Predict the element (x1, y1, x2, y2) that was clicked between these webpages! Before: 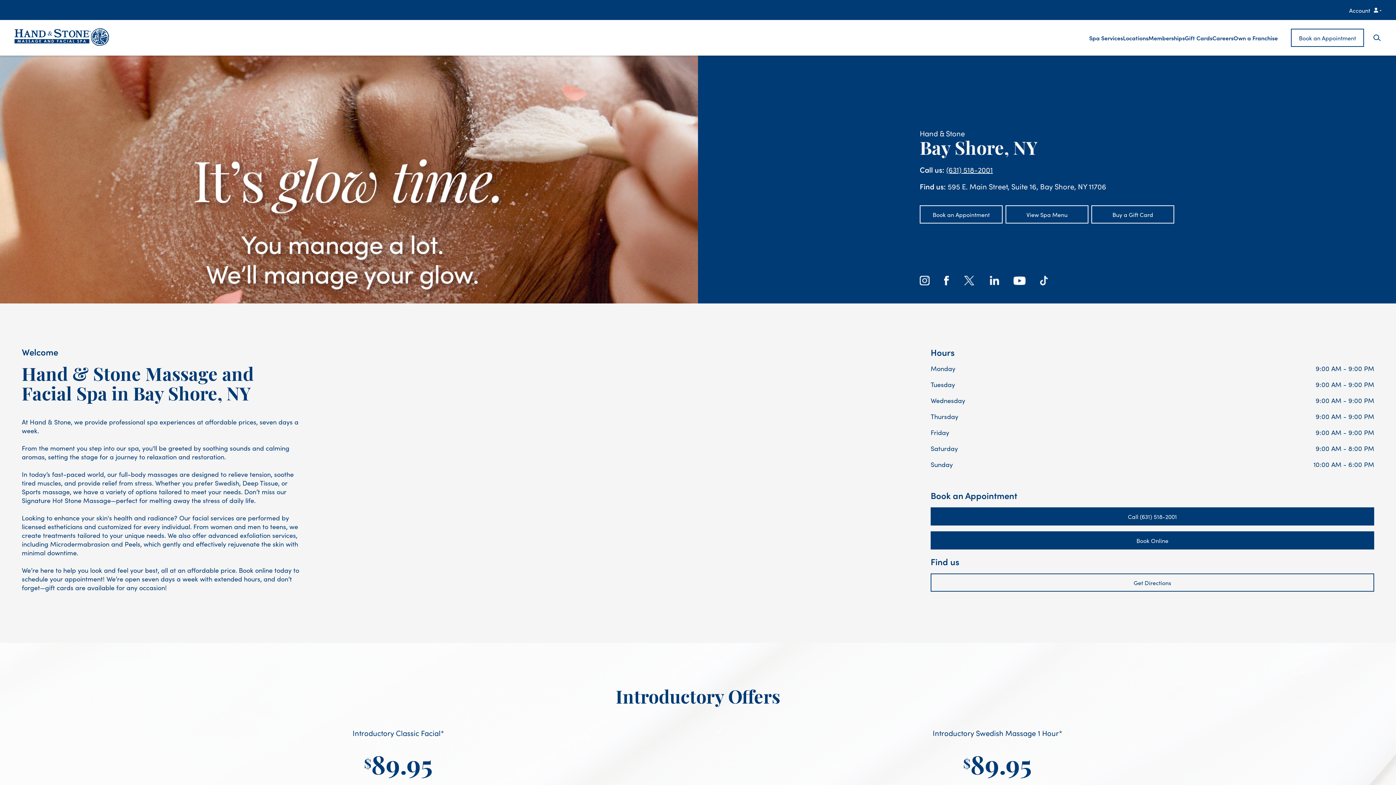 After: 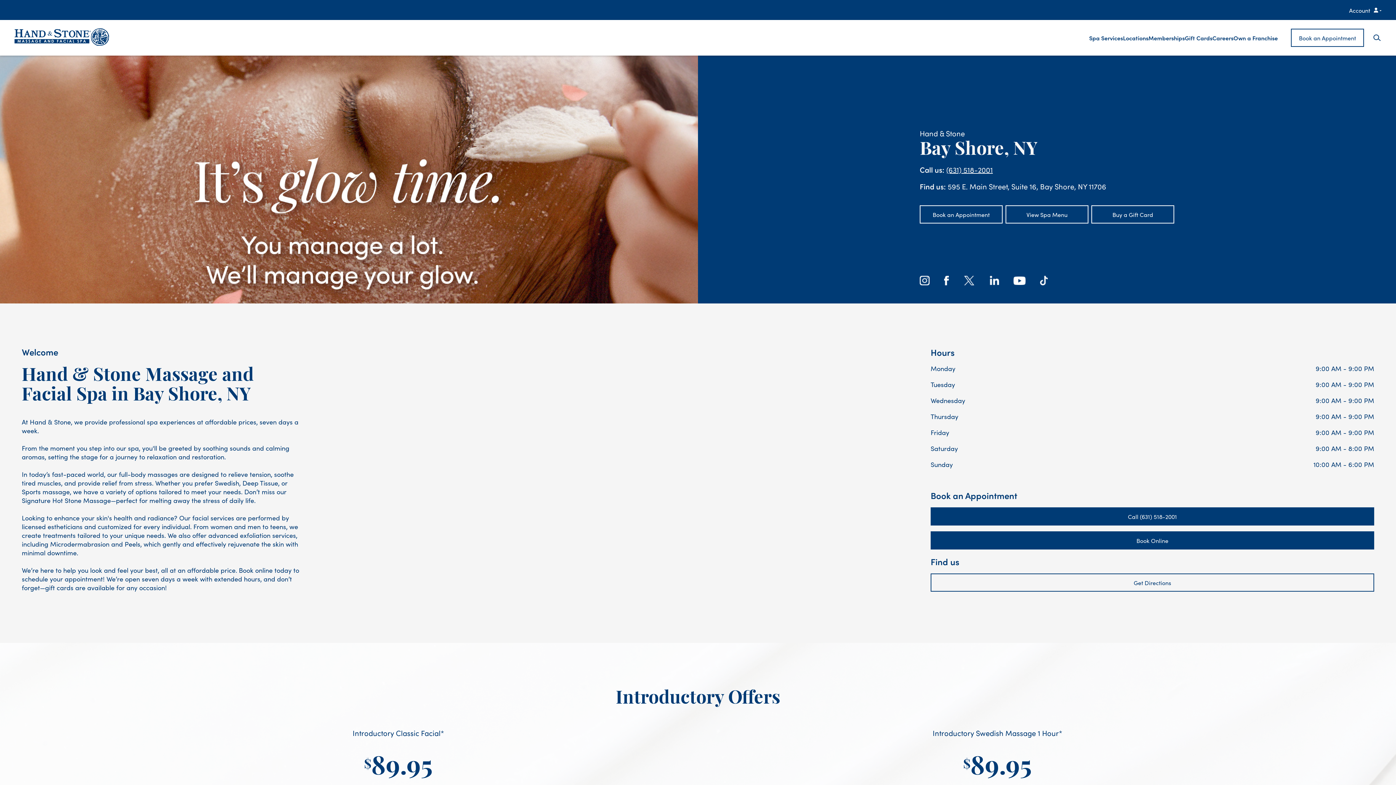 Action: bbox: (944, 276, 949, 285)